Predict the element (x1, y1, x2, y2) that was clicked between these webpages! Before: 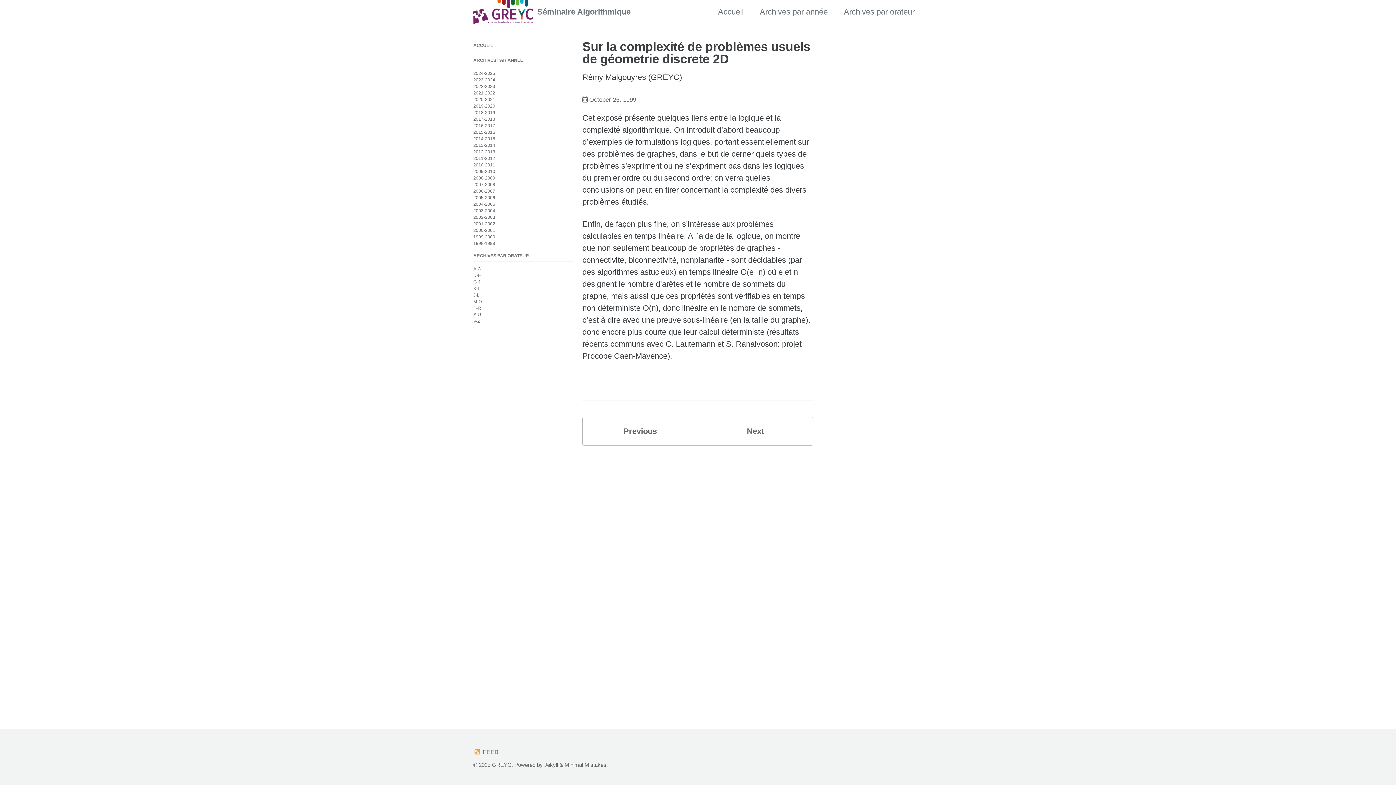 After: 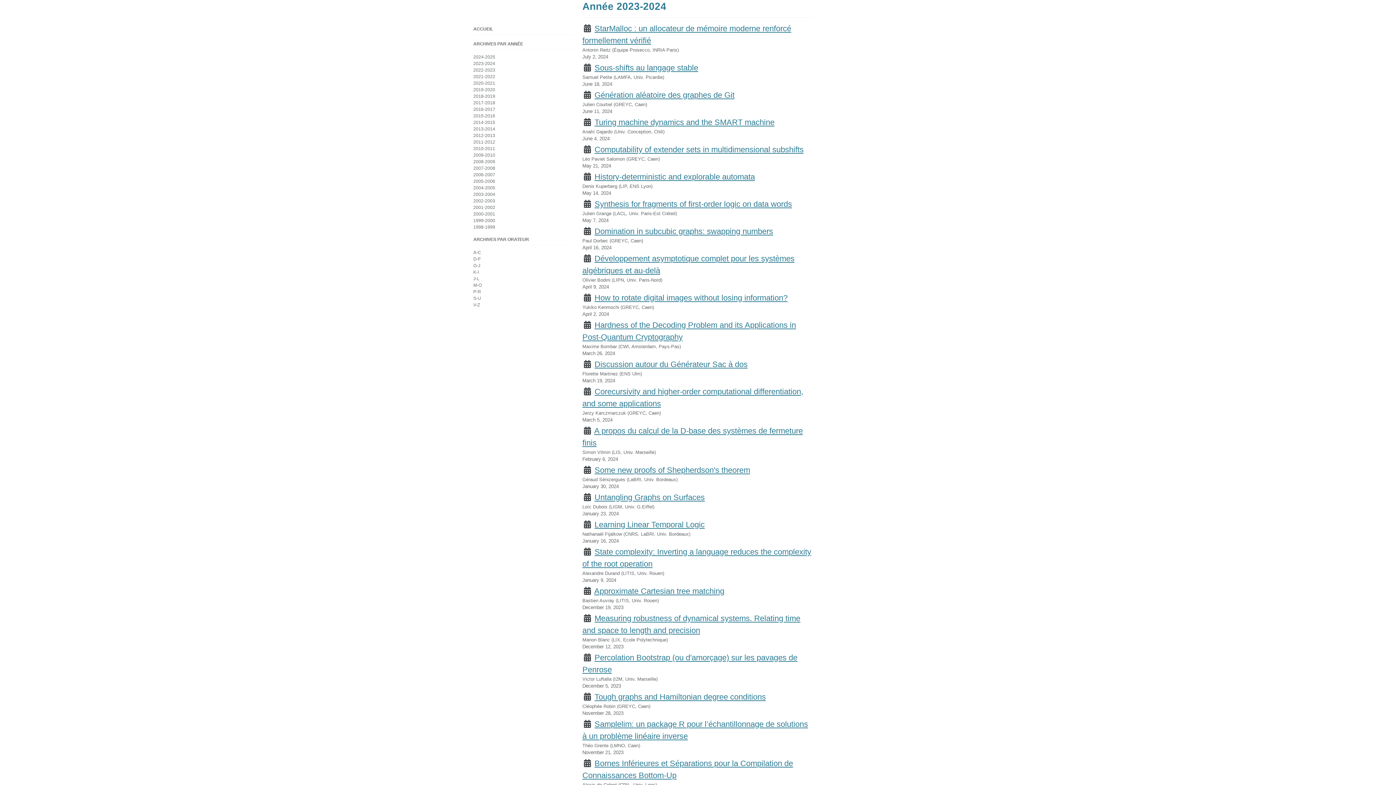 Action: bbox: (473, 77, 495, 82) label: 2023-2024